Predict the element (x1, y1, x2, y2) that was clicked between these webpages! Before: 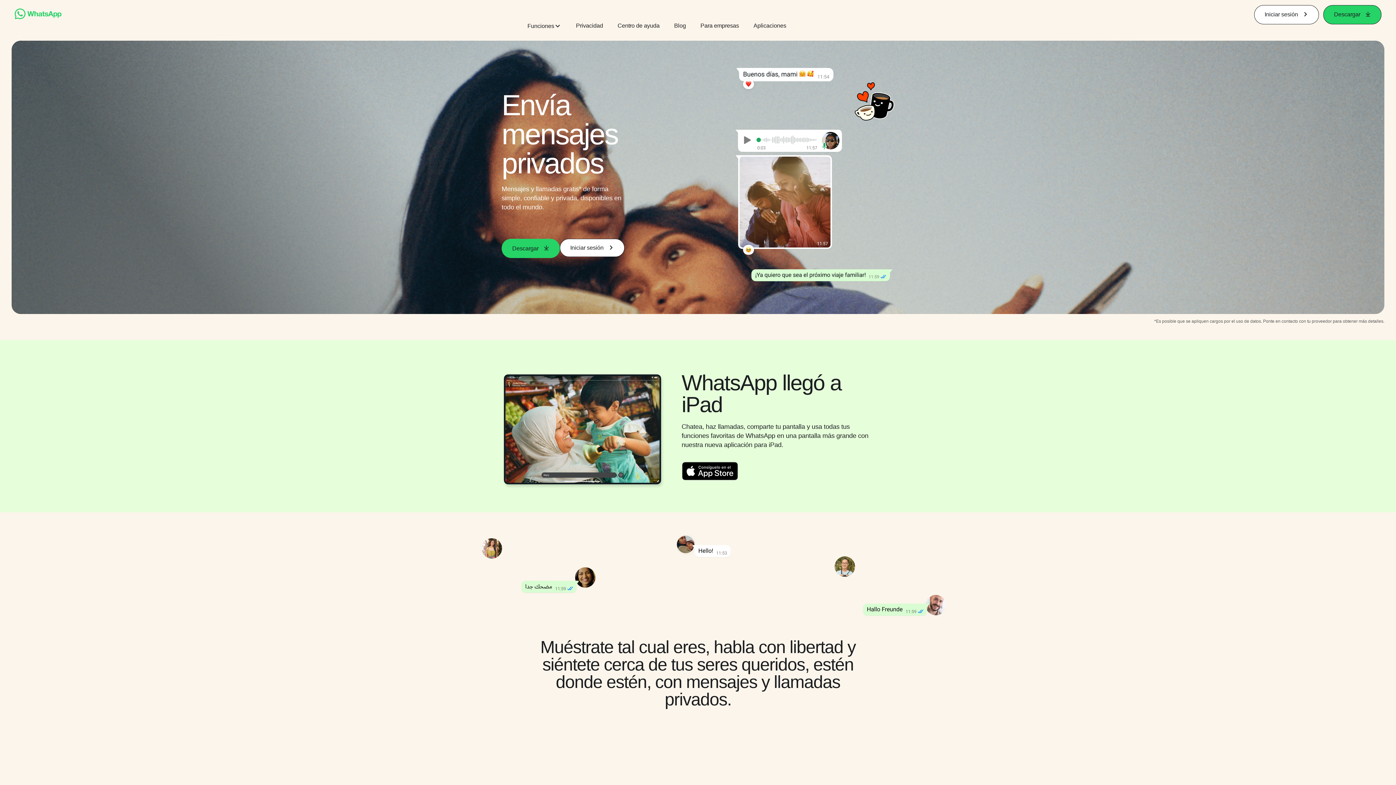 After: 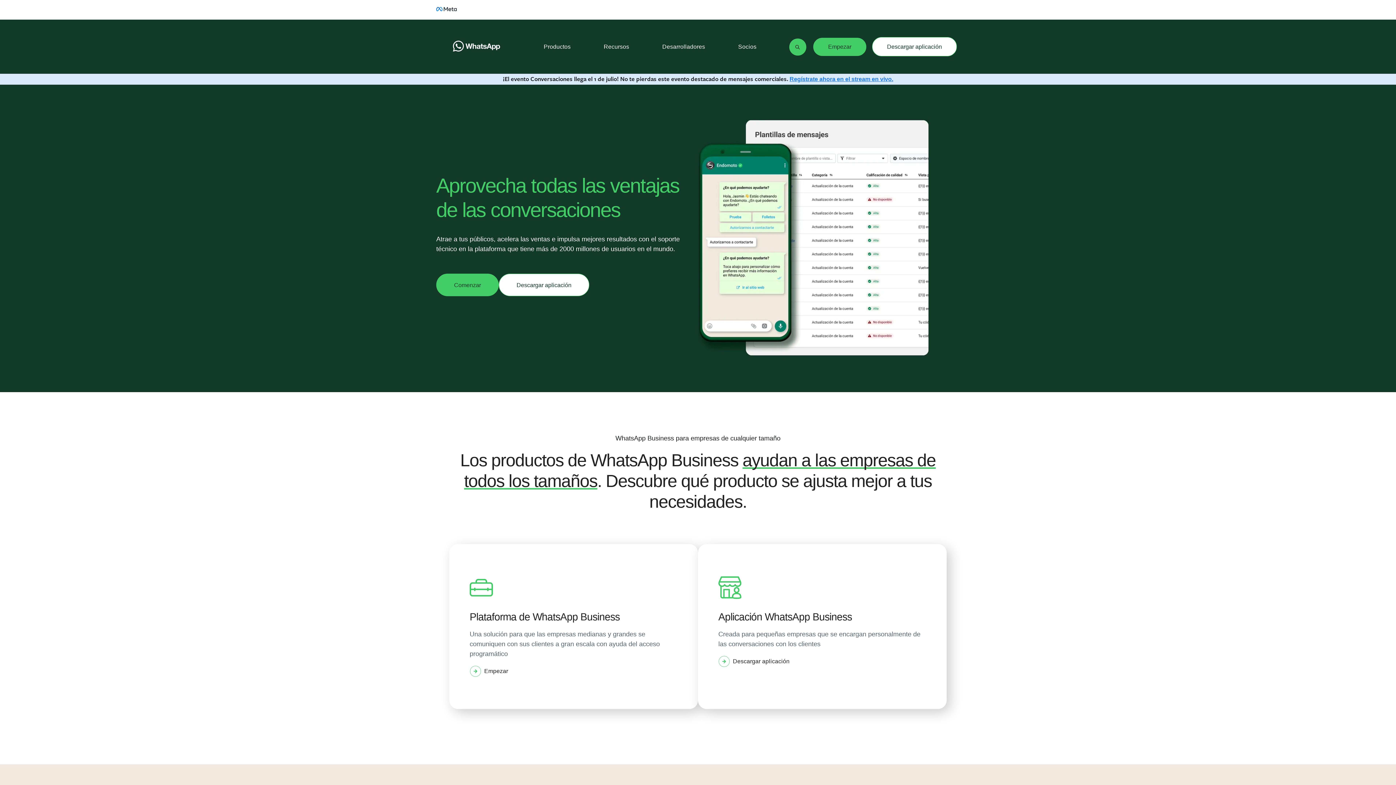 Action: bbox: (700, 21, 739, 29) label: Para empresas